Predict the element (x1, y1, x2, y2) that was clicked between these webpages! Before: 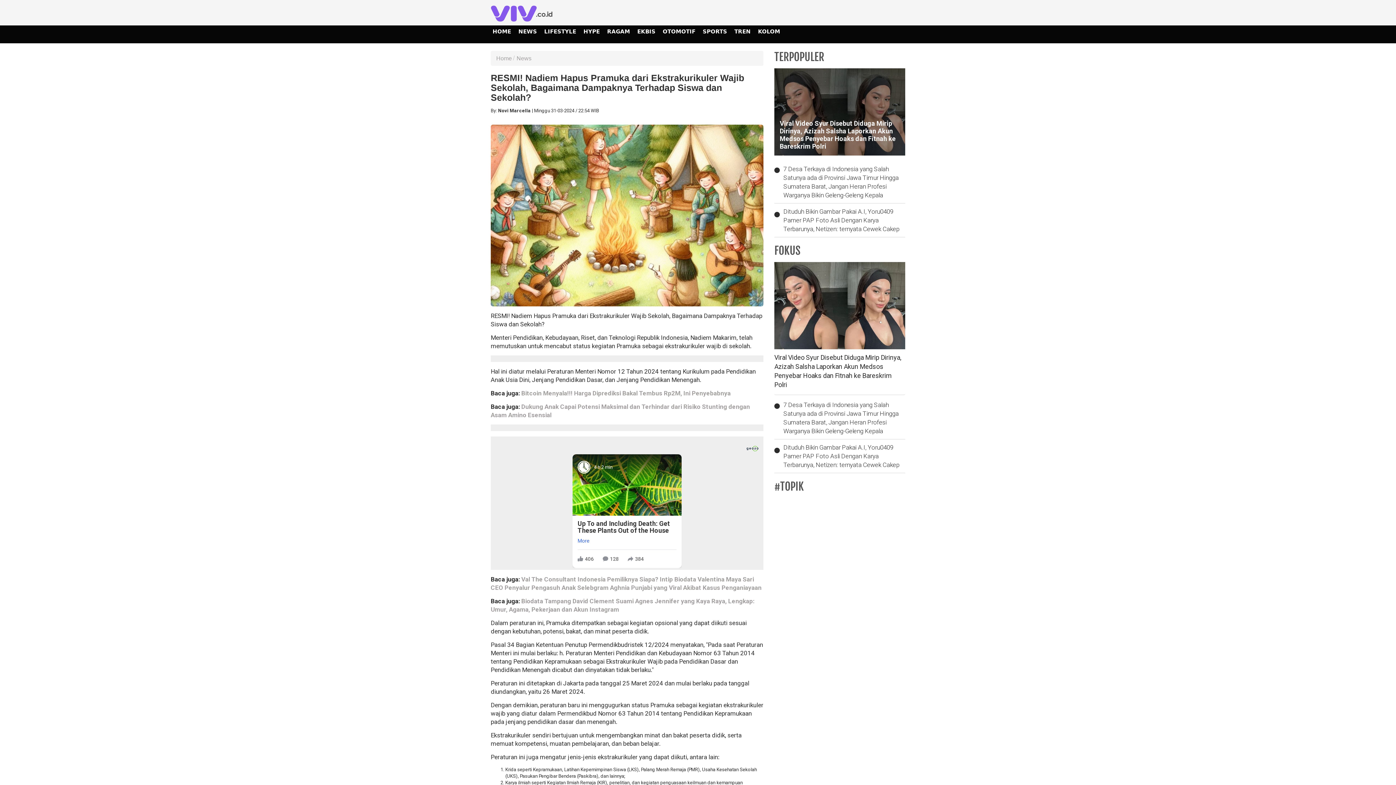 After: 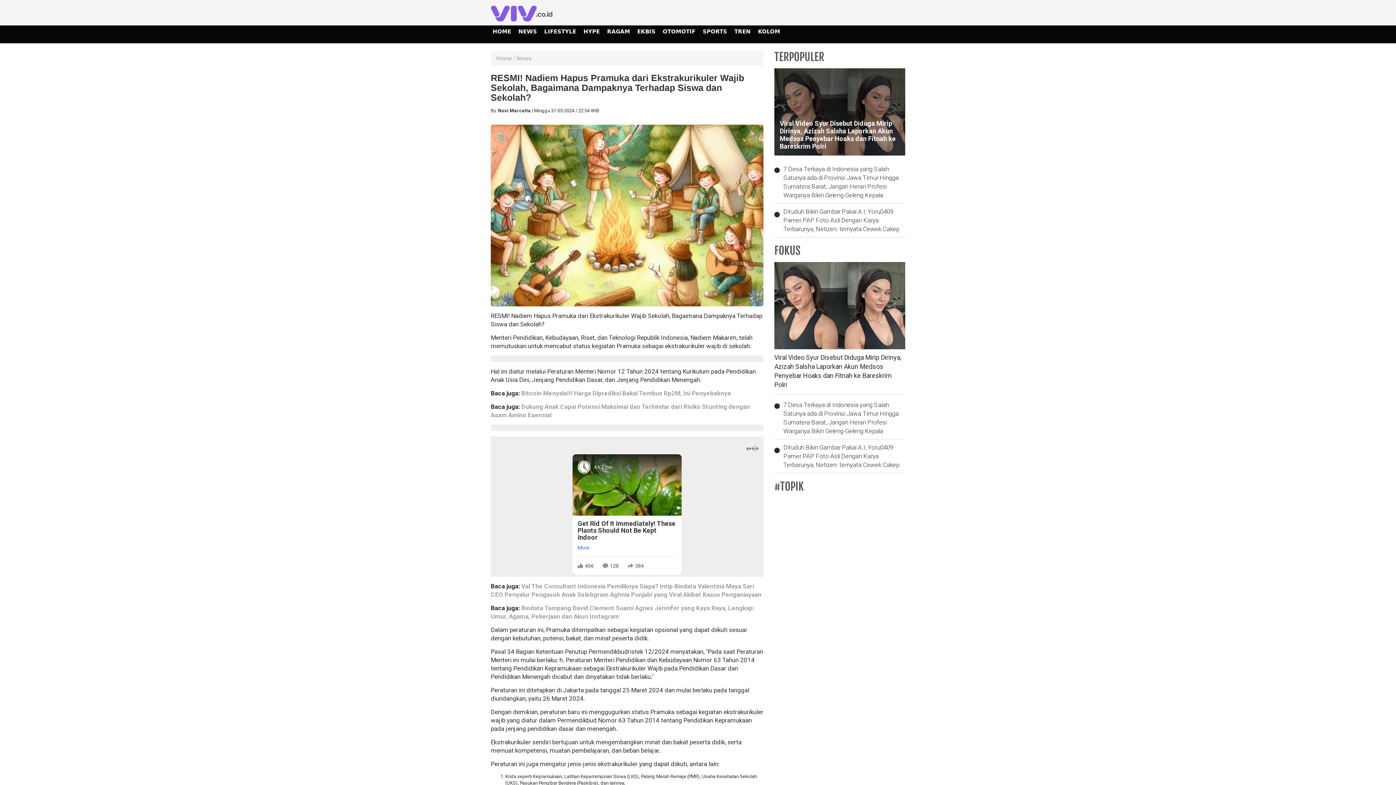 Action: bbox: (572, 454, 681, 568) label: 4 h 2 min
Up To and Including Death: Get These Plants Out of the House

More

406
128
384